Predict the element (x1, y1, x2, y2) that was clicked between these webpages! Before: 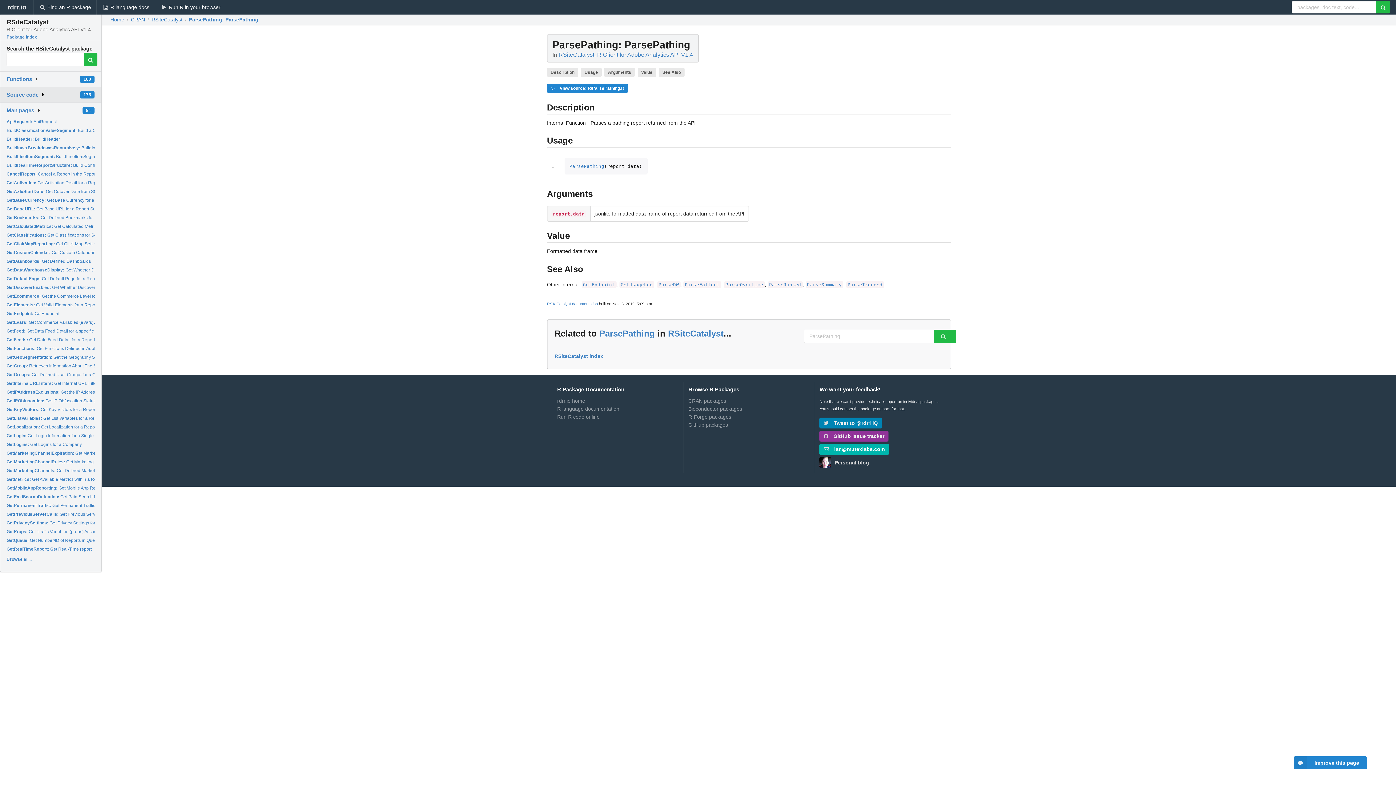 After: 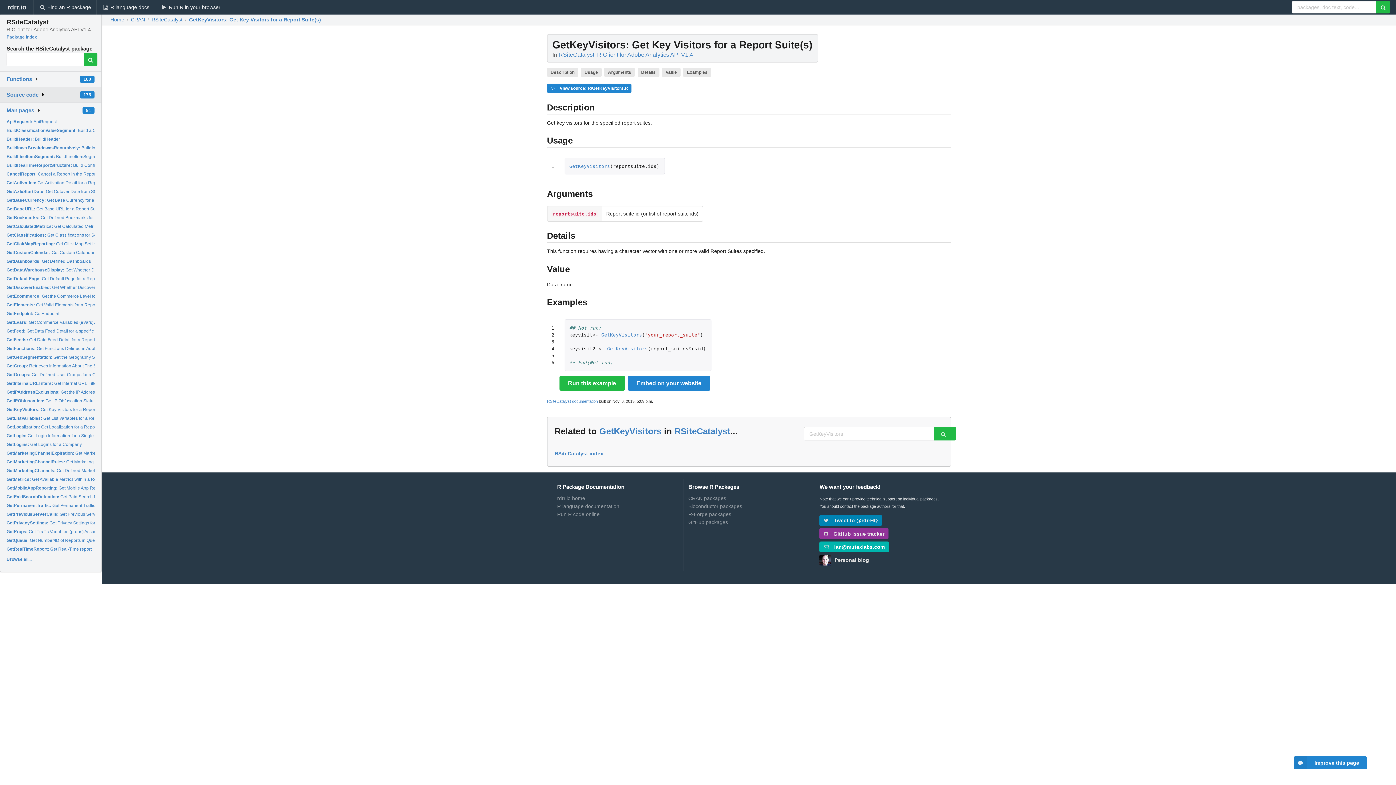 Action: label: GetKeyVisitors: Get Key Visitors for a Report Suite(s) bbox: (6, 407, 112, 412)